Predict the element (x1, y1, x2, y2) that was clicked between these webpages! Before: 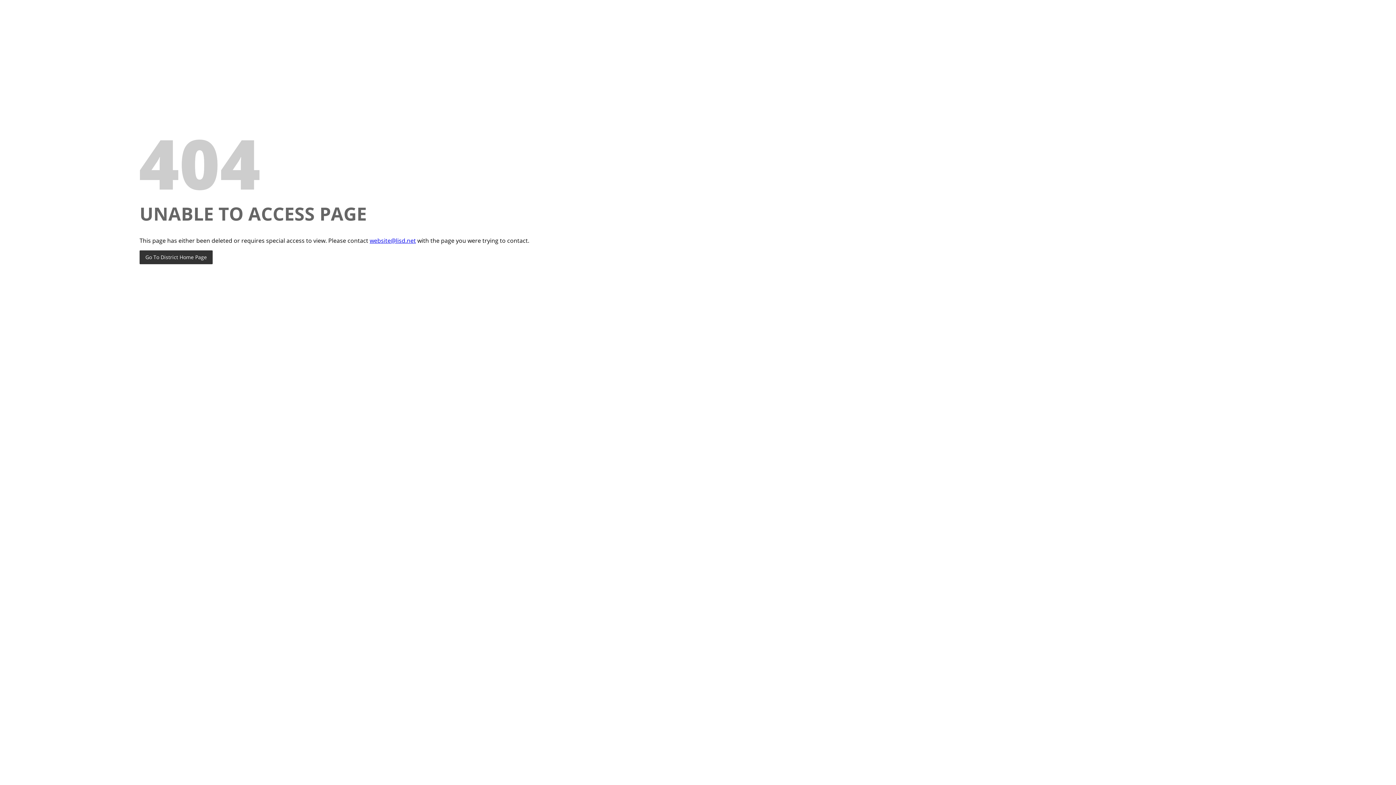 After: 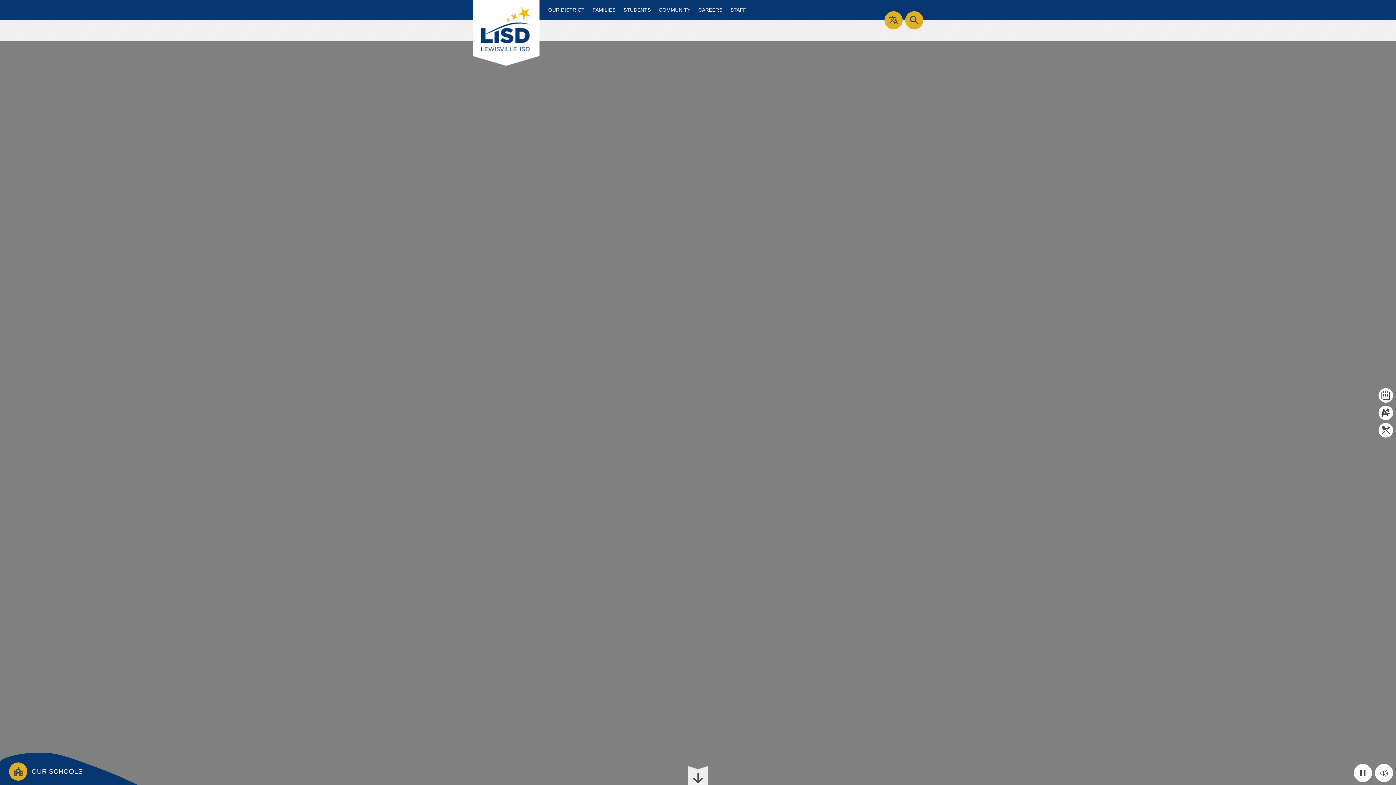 Action: label: Go To District Home Page bbox: (139, 250, 212, 264)